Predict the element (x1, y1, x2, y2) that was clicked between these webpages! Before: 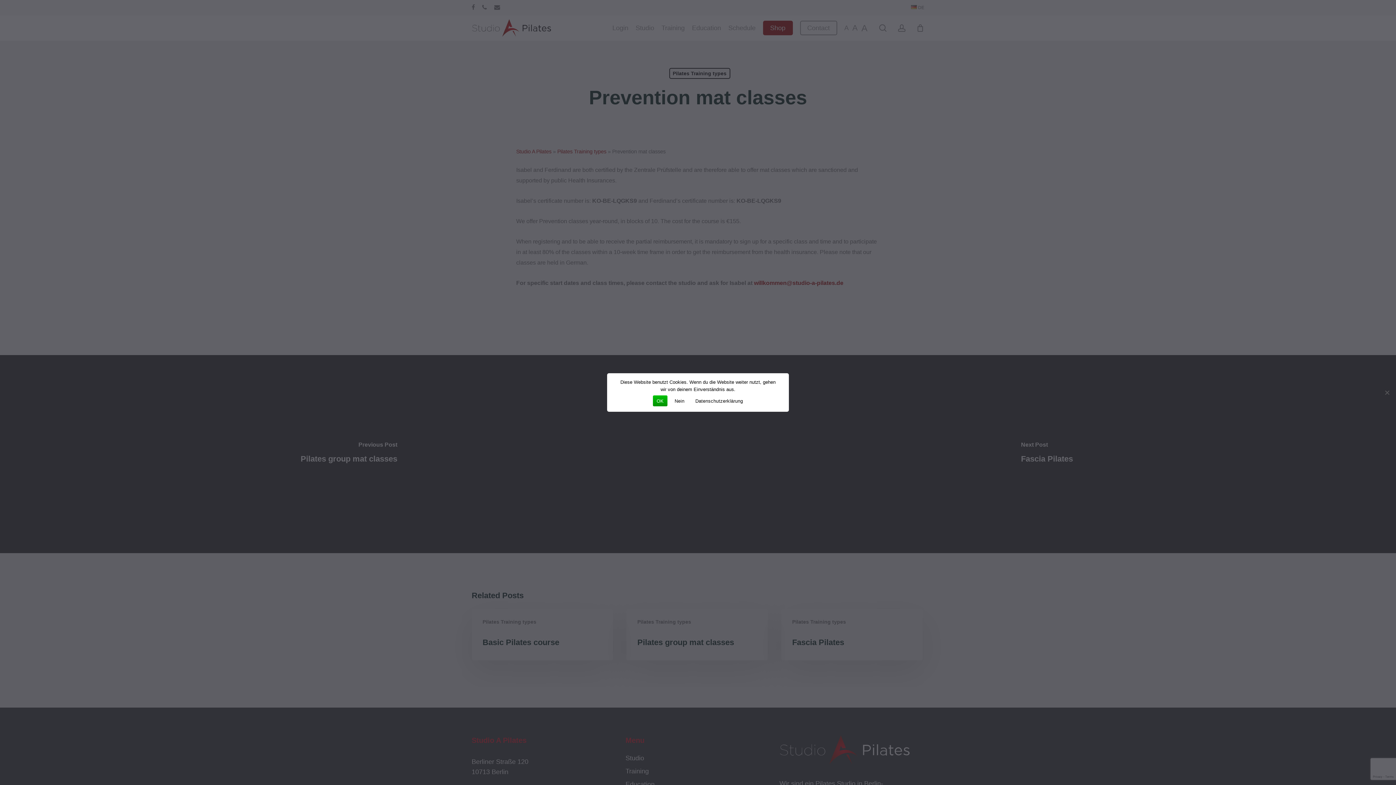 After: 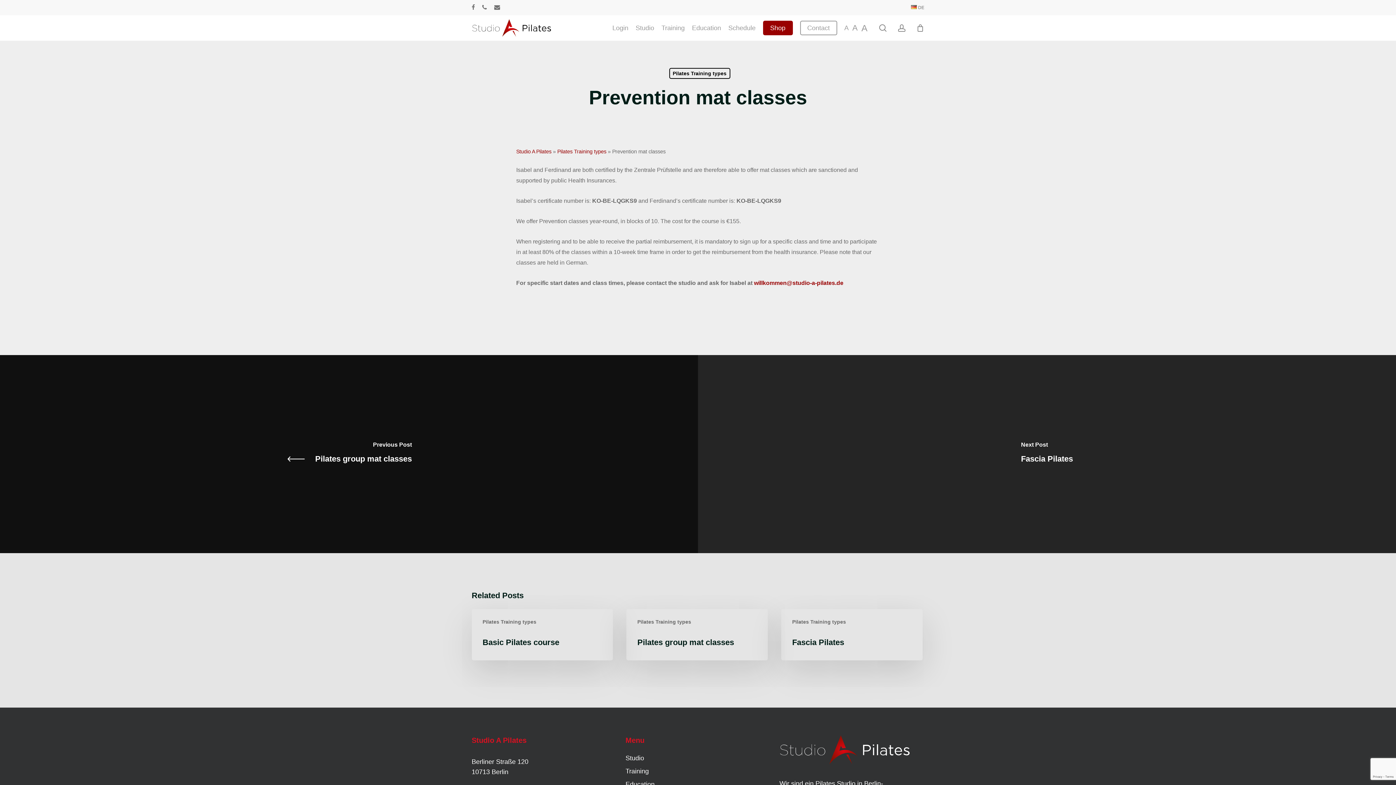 Action: bbox: (671, 395, 688, 406) label: Nein